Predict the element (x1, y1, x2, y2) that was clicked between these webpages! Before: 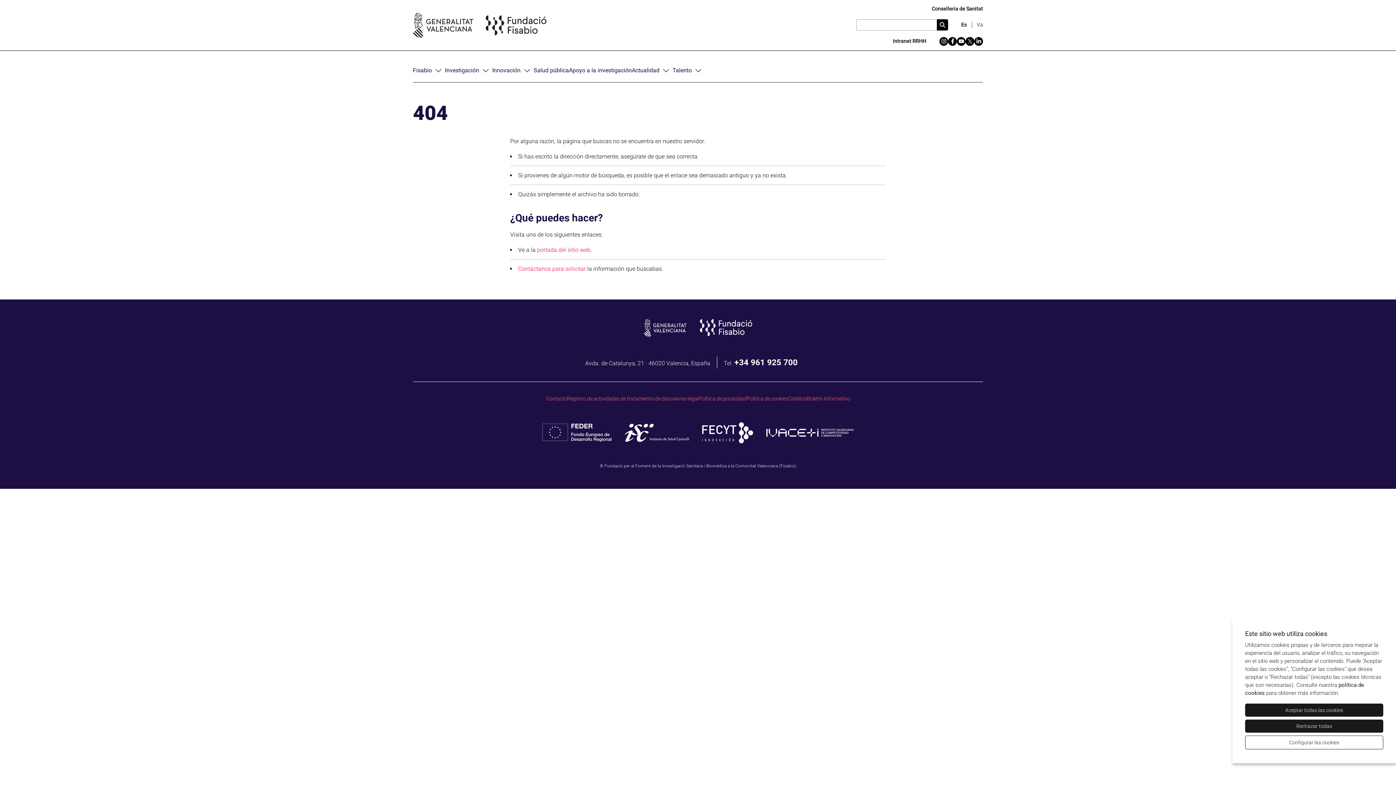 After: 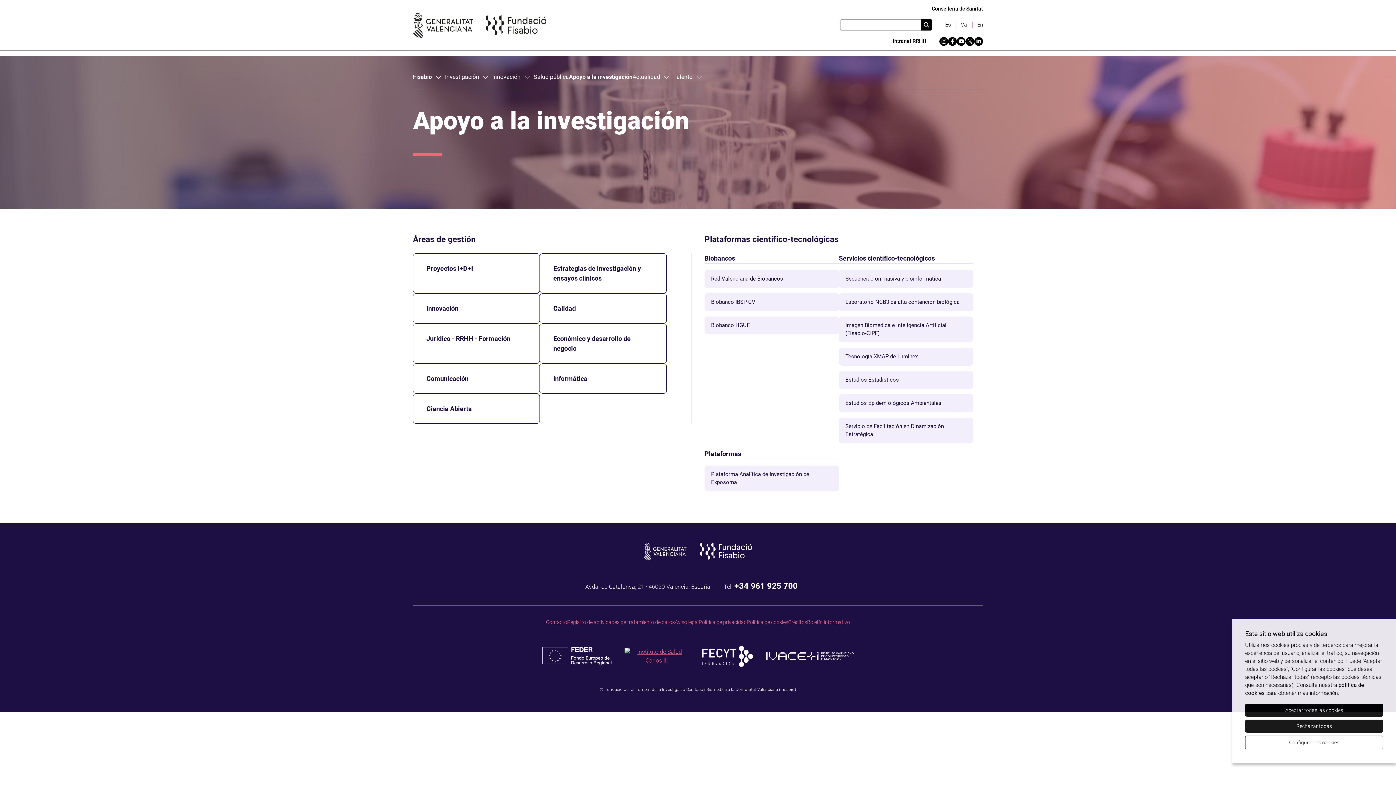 Action: label: Apoyo a la investigación bbox: (569, 66, 632, 73)